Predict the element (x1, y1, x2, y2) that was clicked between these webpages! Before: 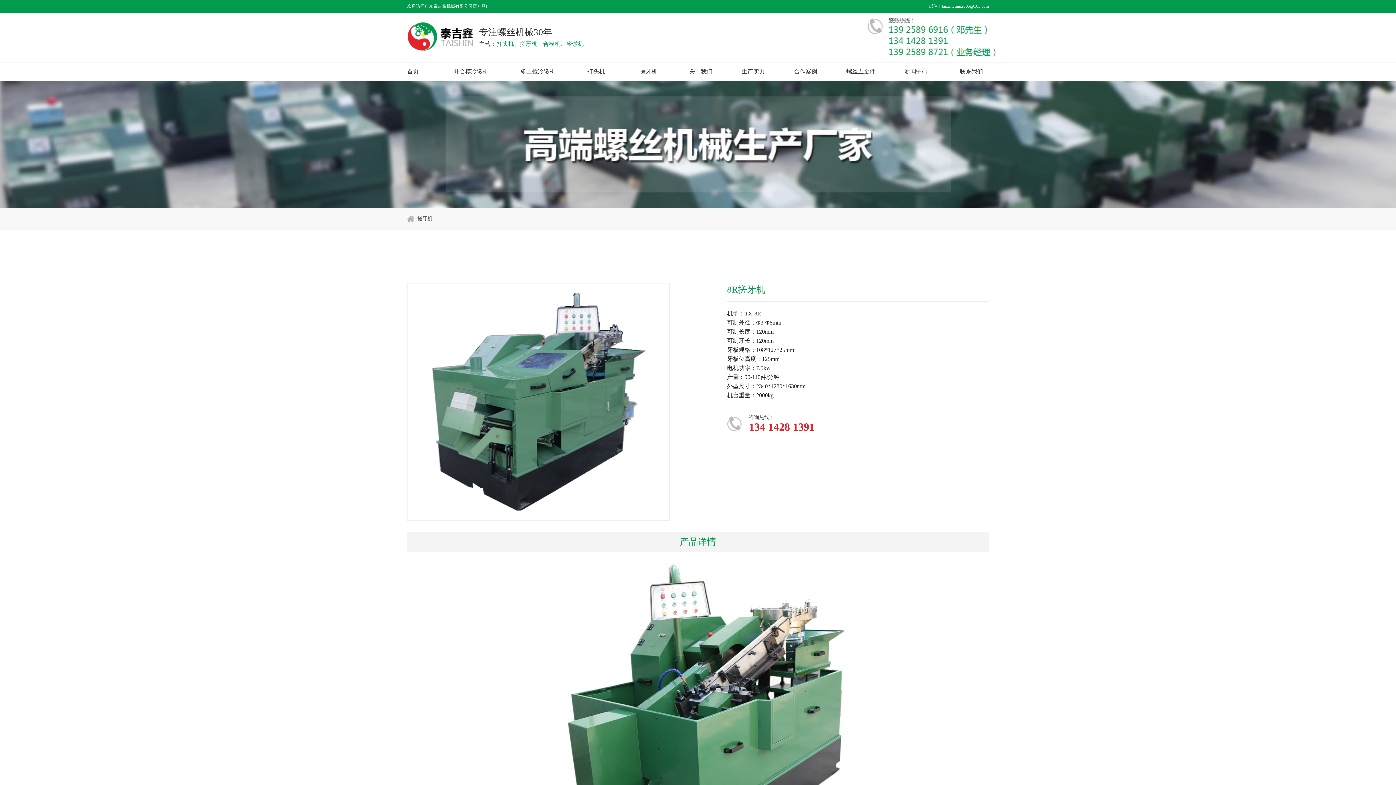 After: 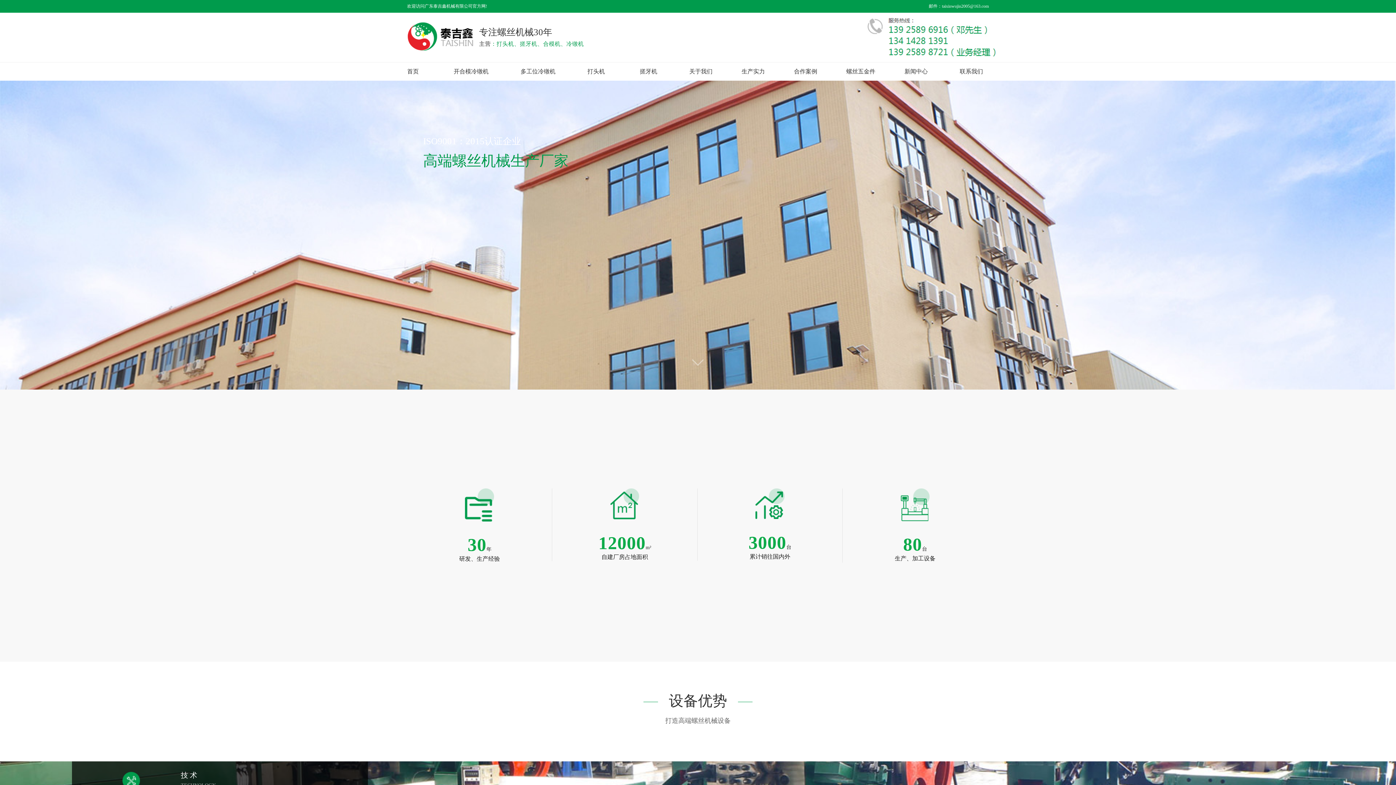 Action: bbox: (407, 62, 436, 80) label: 首页